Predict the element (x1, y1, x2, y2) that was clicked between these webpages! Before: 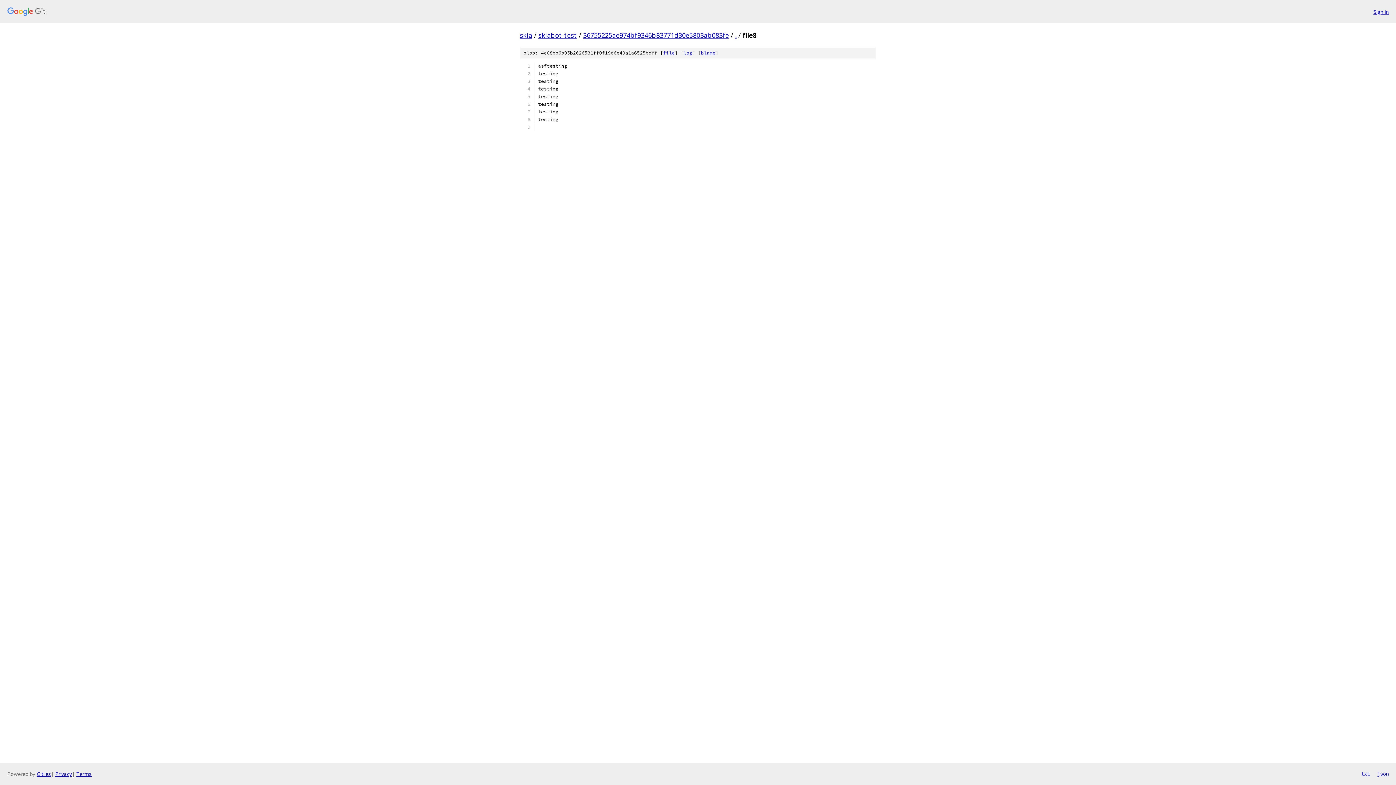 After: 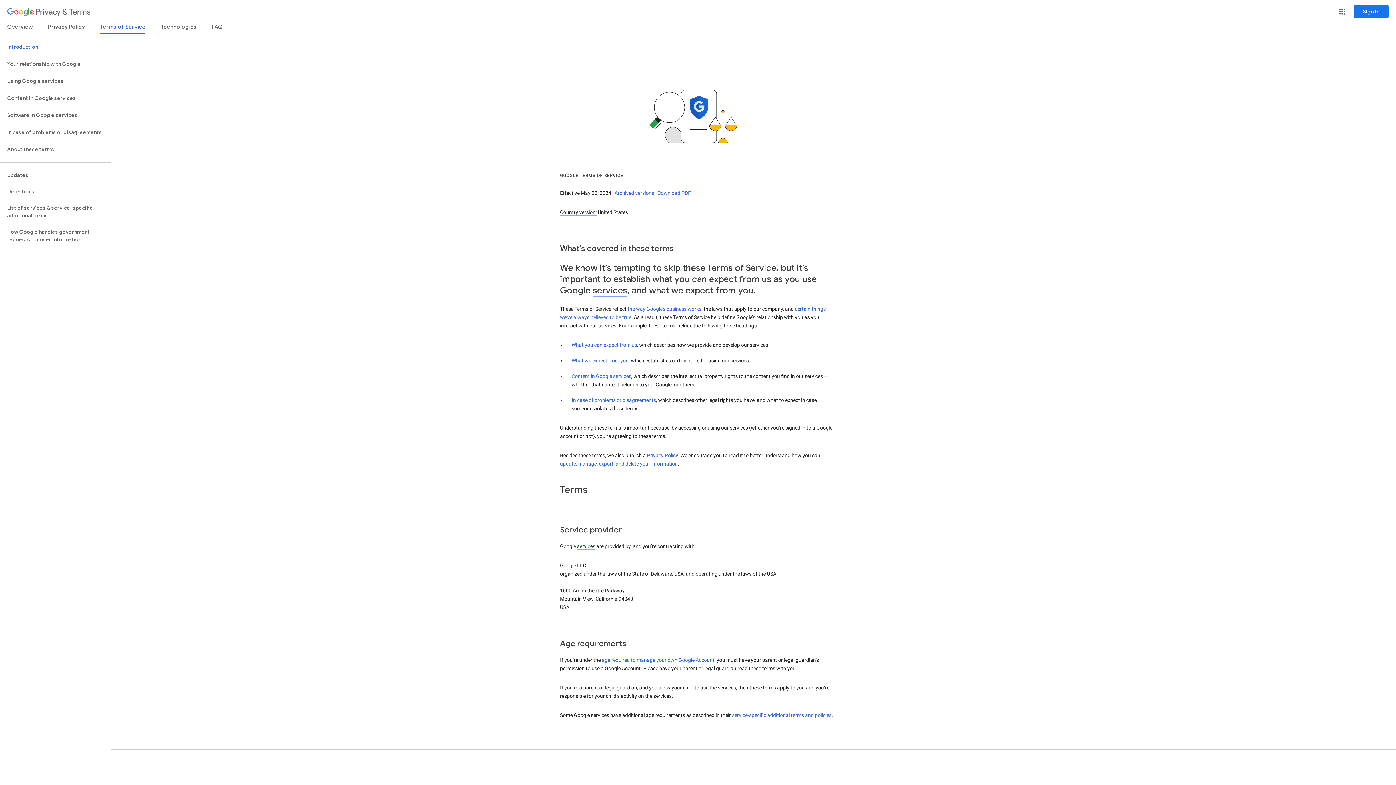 Action: bbox: (76, 770, 91, 777) label: Terms